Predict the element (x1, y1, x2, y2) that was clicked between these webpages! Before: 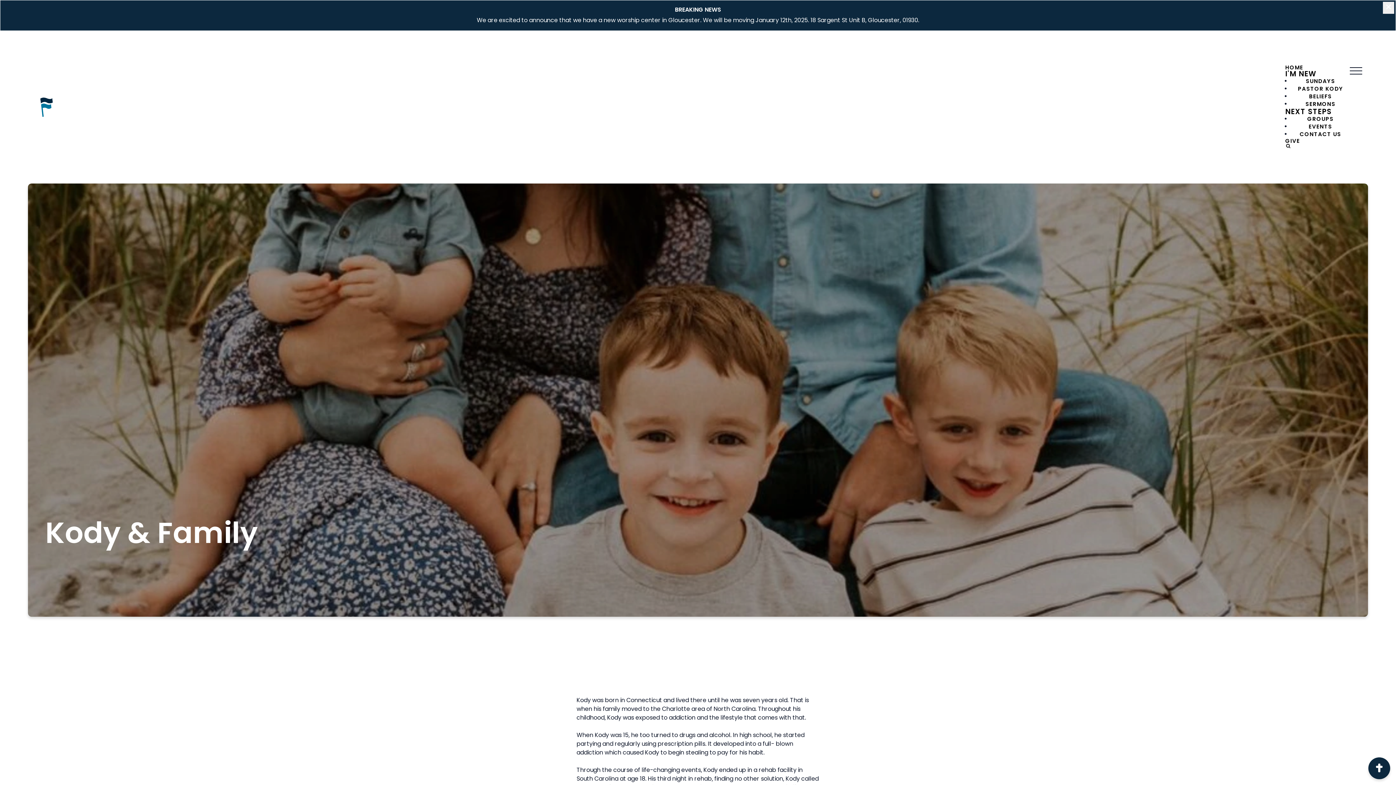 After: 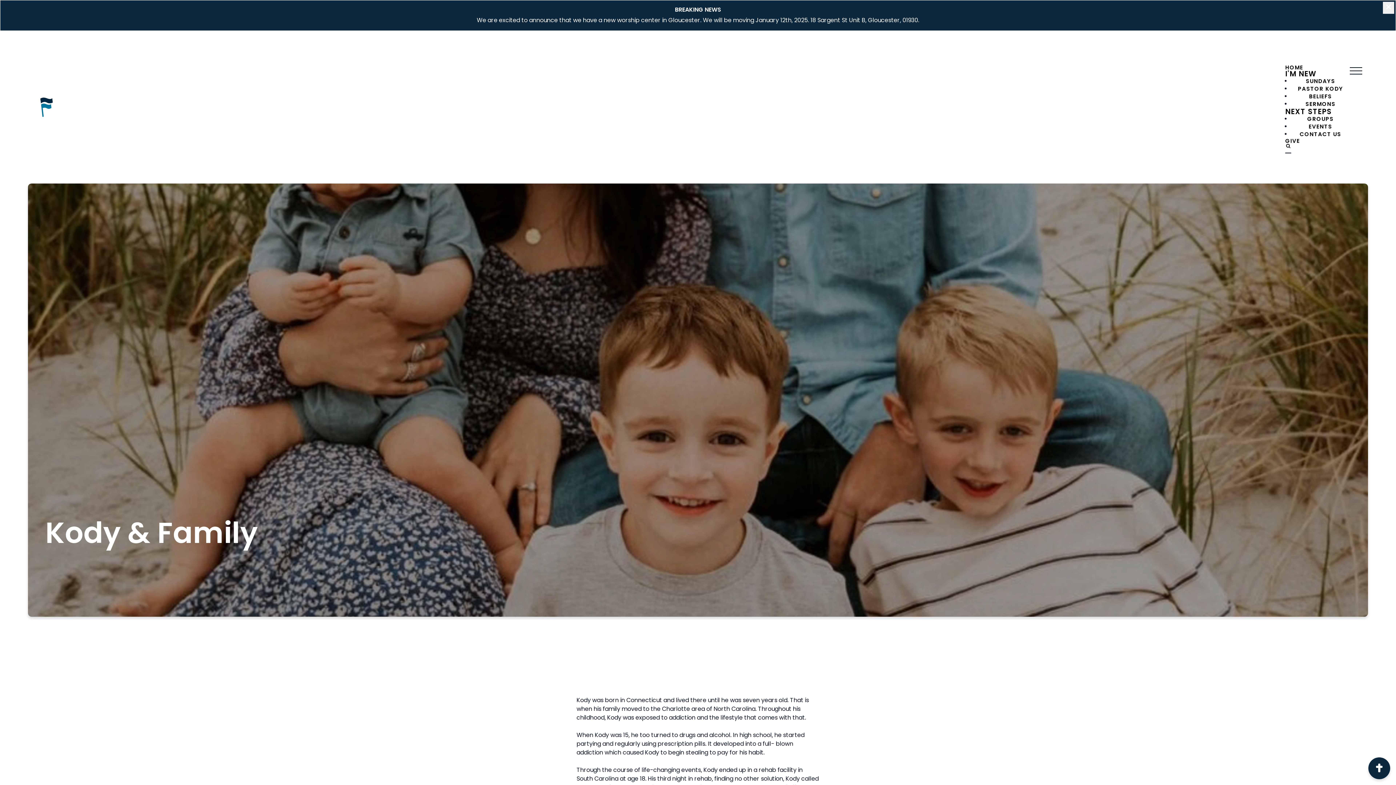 Action: label: ⌕ bbox: (1285, 142, 1291, 149)